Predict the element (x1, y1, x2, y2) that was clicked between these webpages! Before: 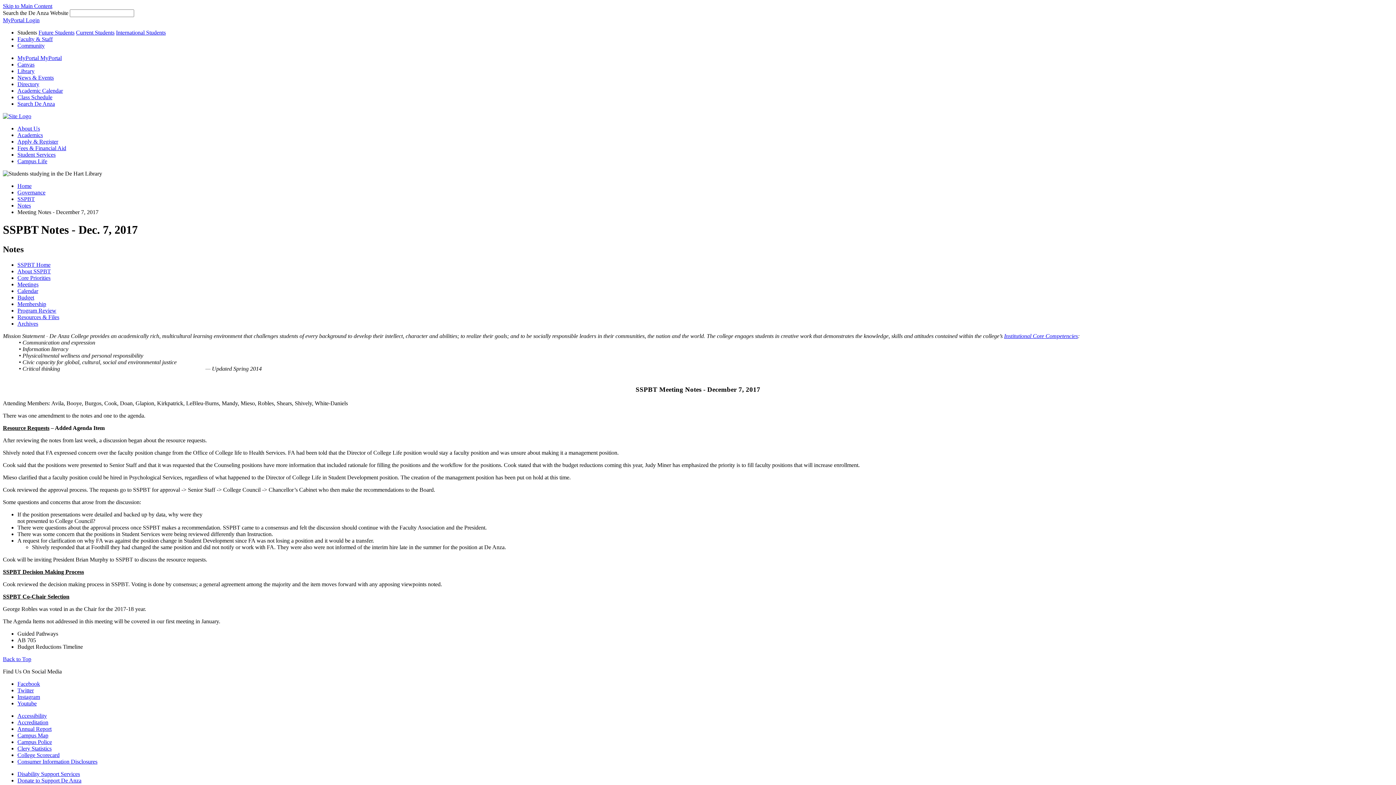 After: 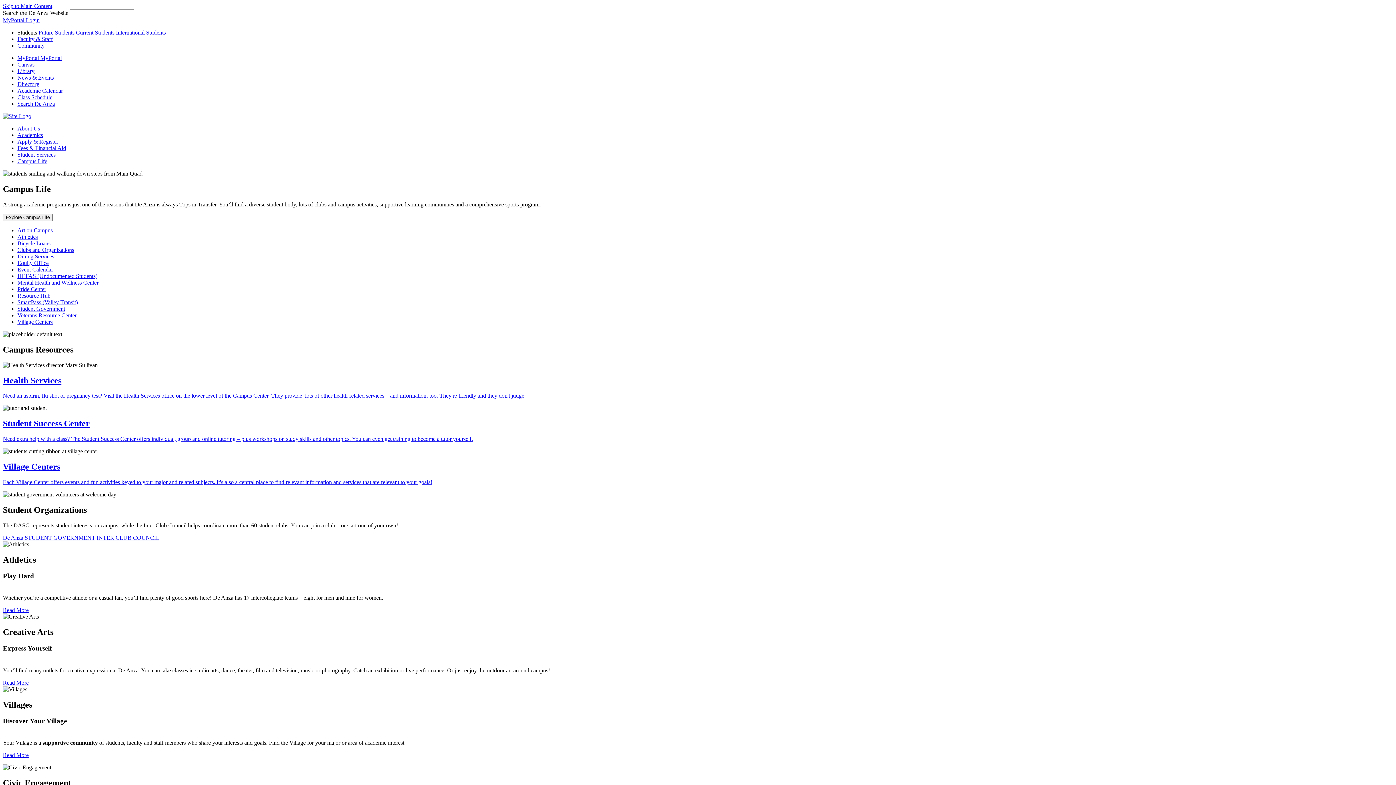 Action: bbox: (17, 158, 47, 164) label: Campus Life